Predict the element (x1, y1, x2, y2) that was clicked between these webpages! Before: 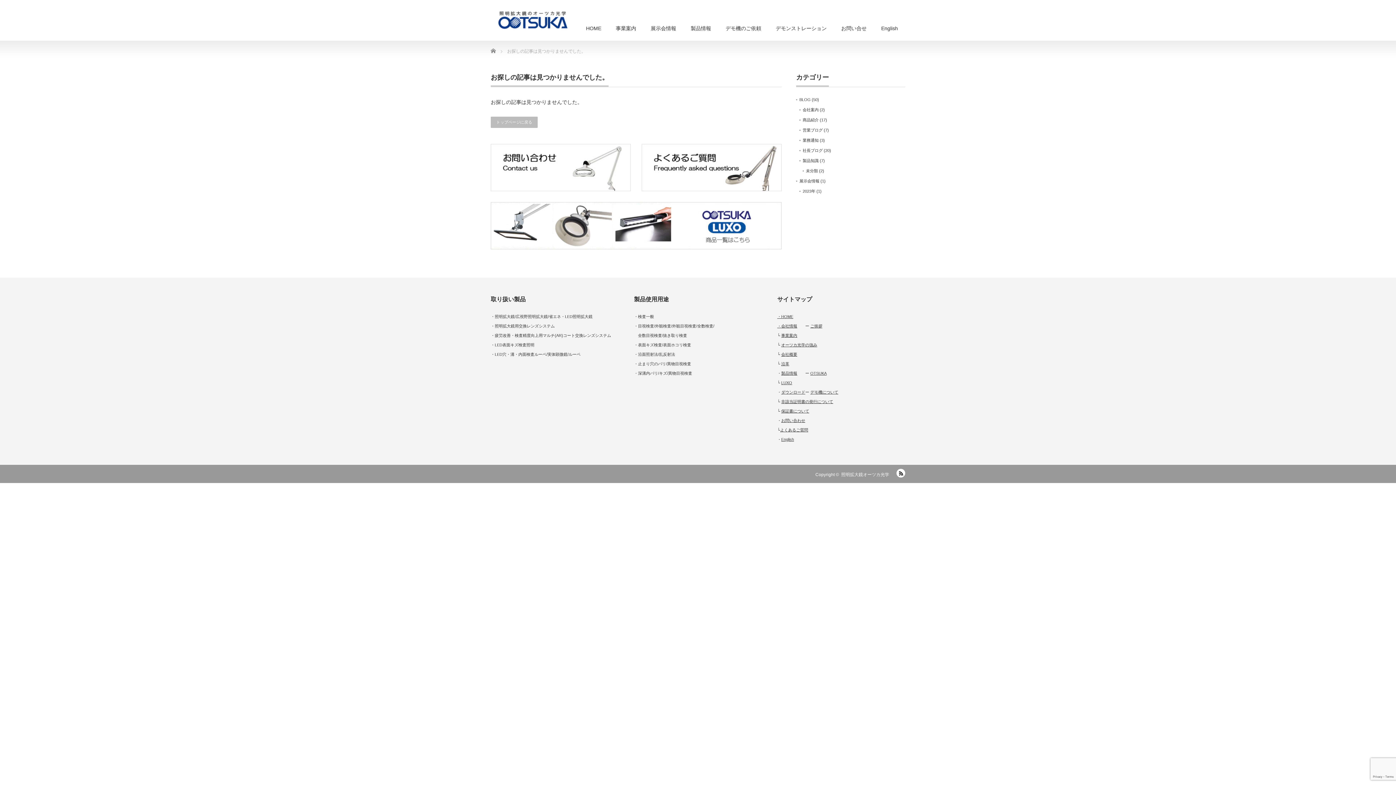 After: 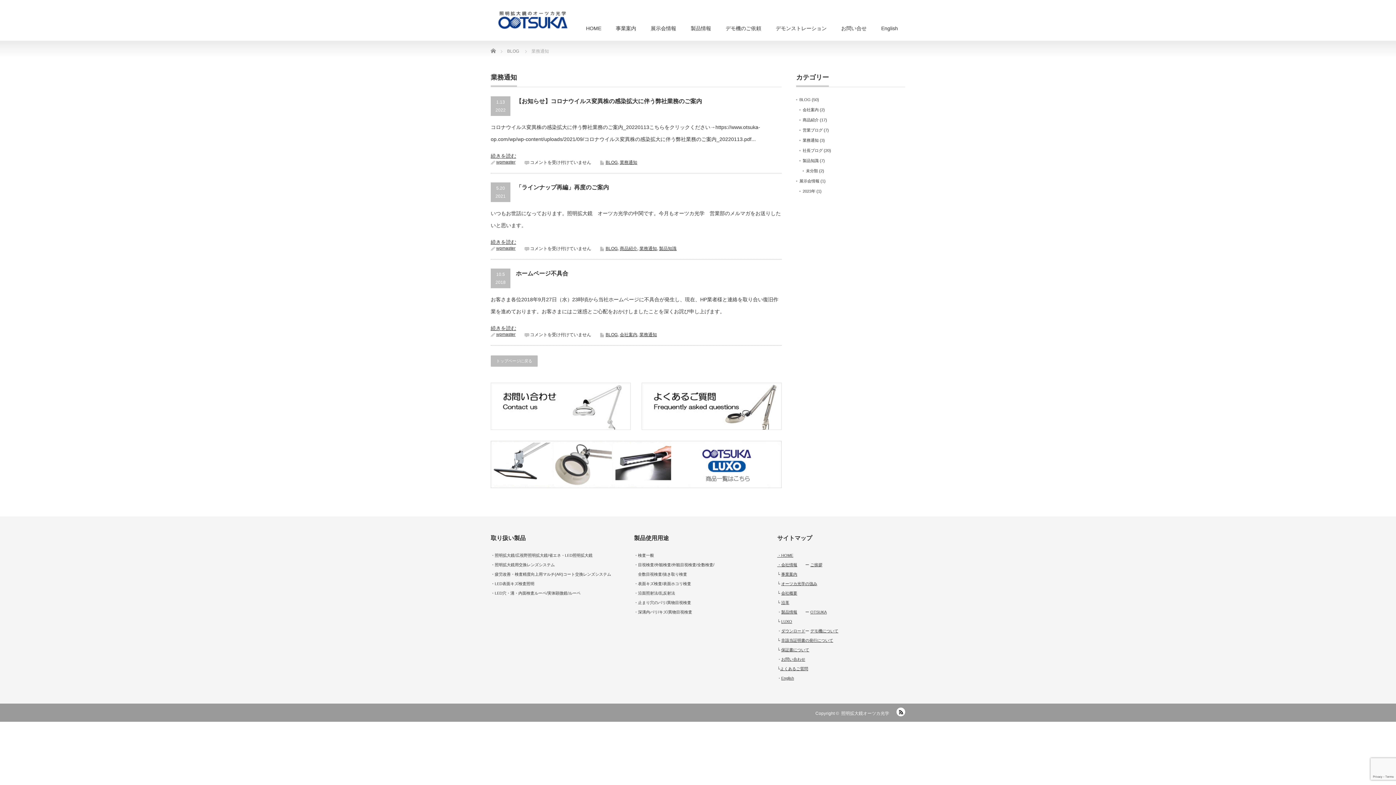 Action: label: 業務通知 bbox: (802, 138, 818, 142)